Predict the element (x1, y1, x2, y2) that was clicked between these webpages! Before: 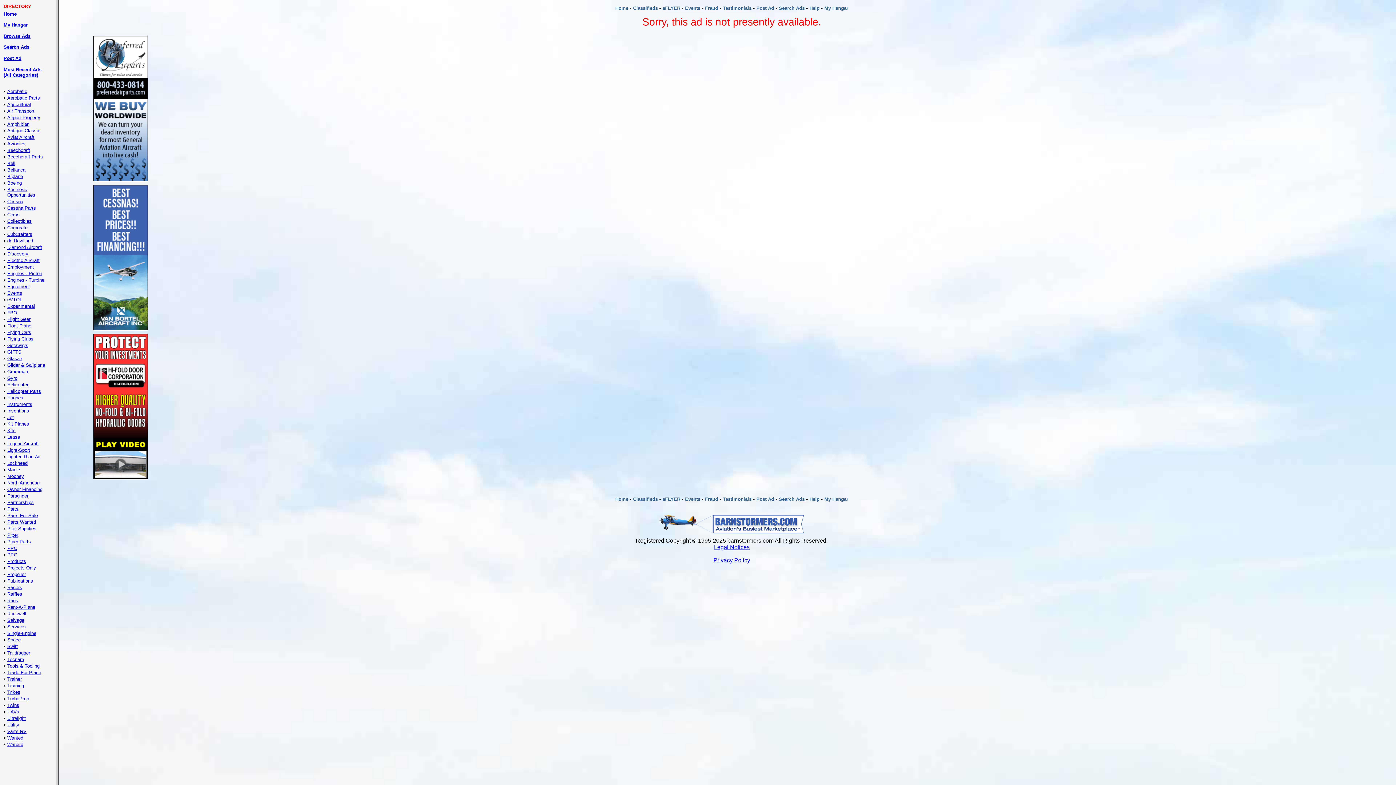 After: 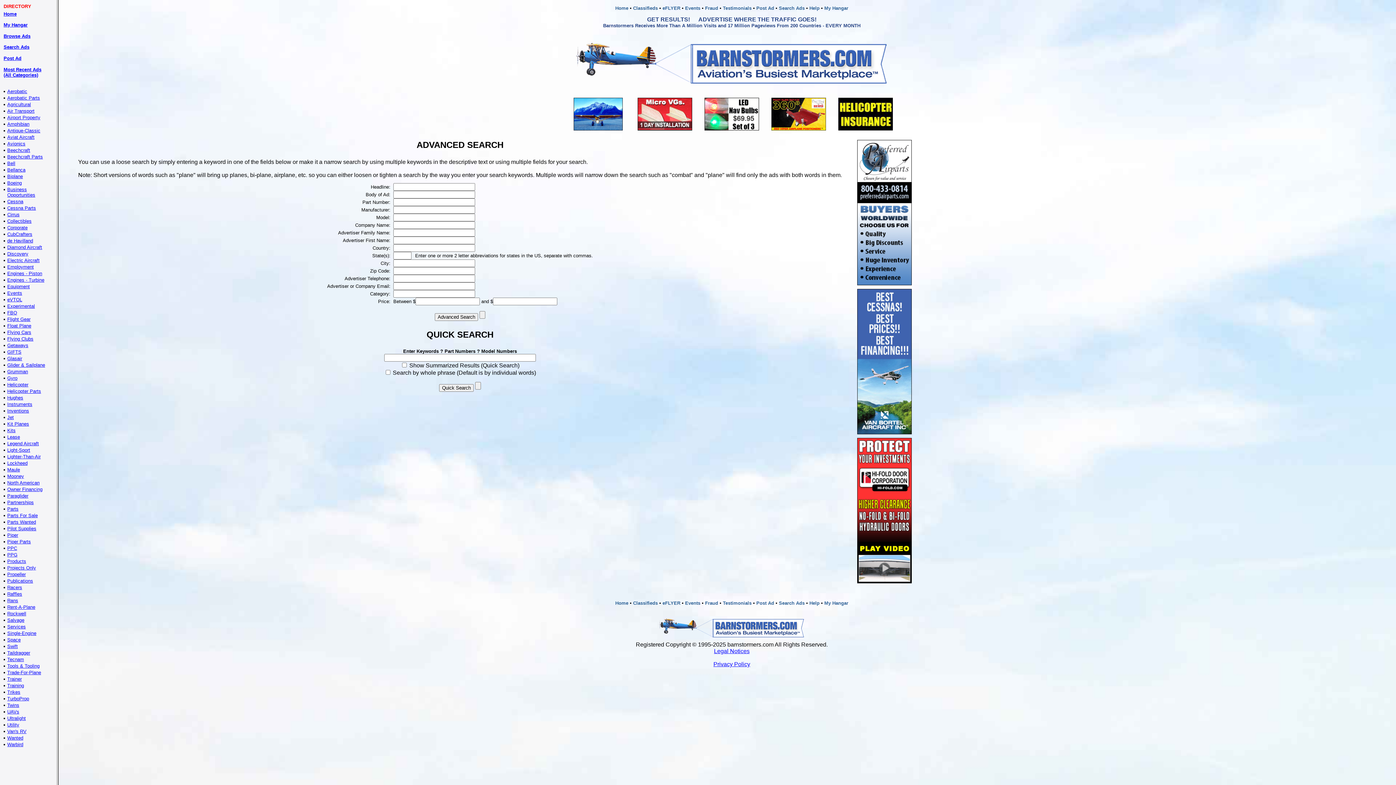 Action: bbox: (3, 44, 29, 49) label: Search Ads